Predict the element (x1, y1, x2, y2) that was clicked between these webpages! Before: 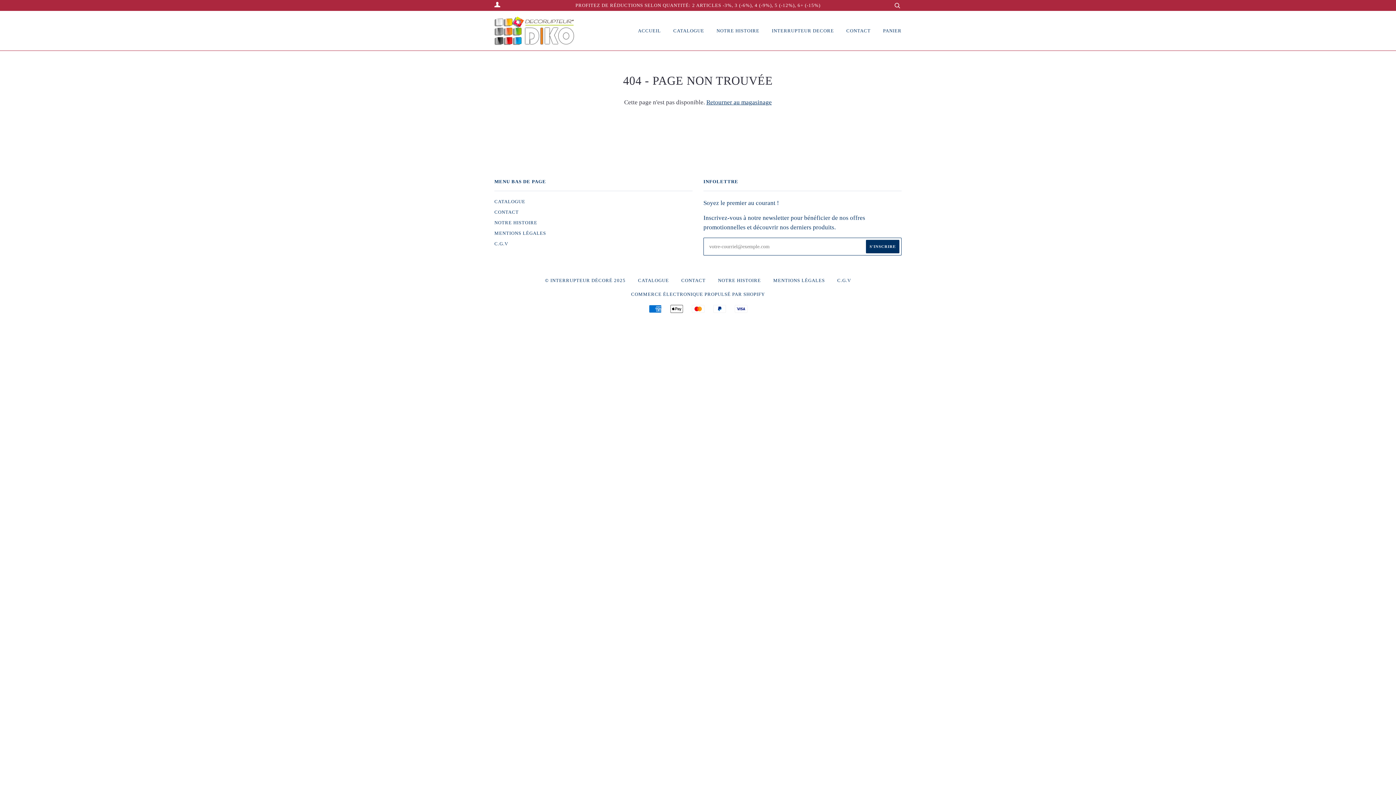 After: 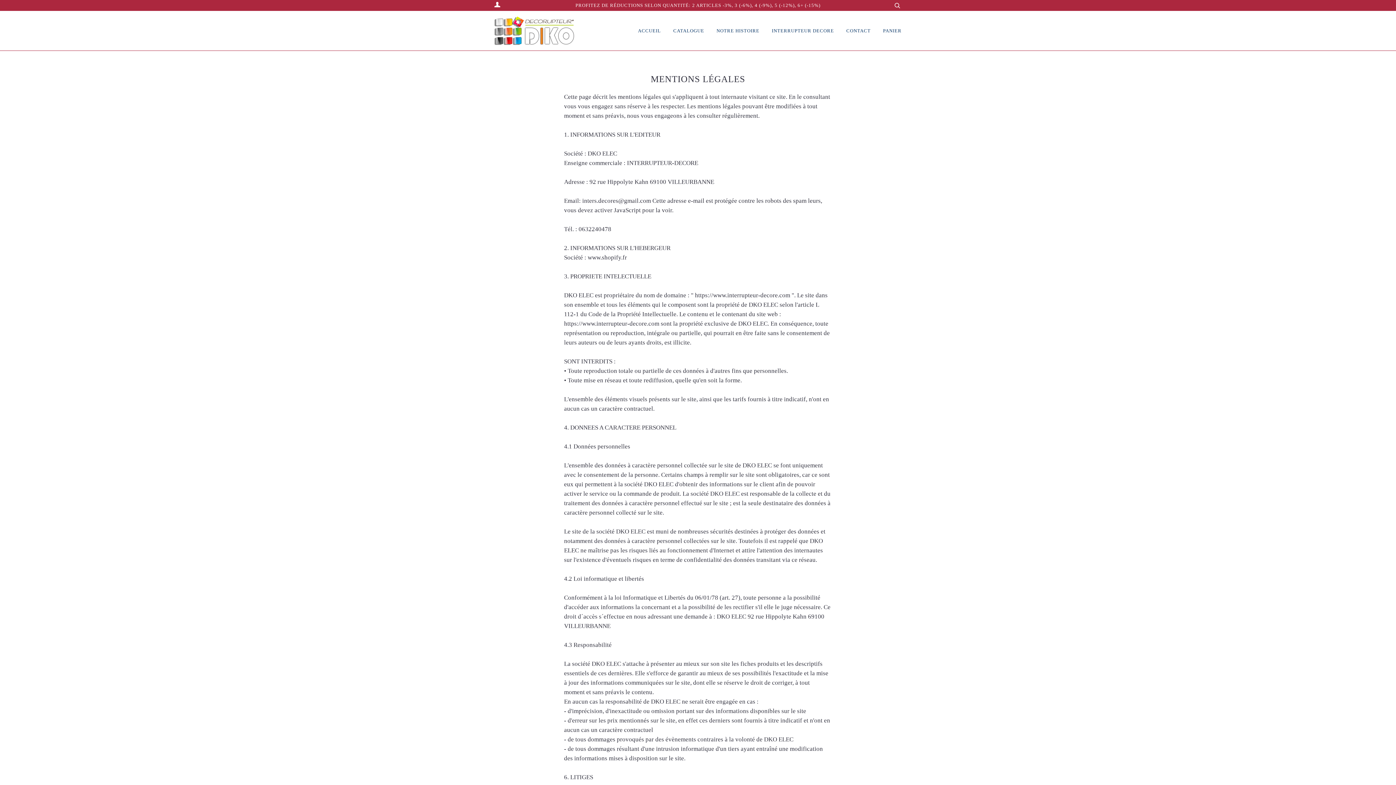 Action: bbox: (494, 231, 546, 236) label: MENTIONS LÉGALES